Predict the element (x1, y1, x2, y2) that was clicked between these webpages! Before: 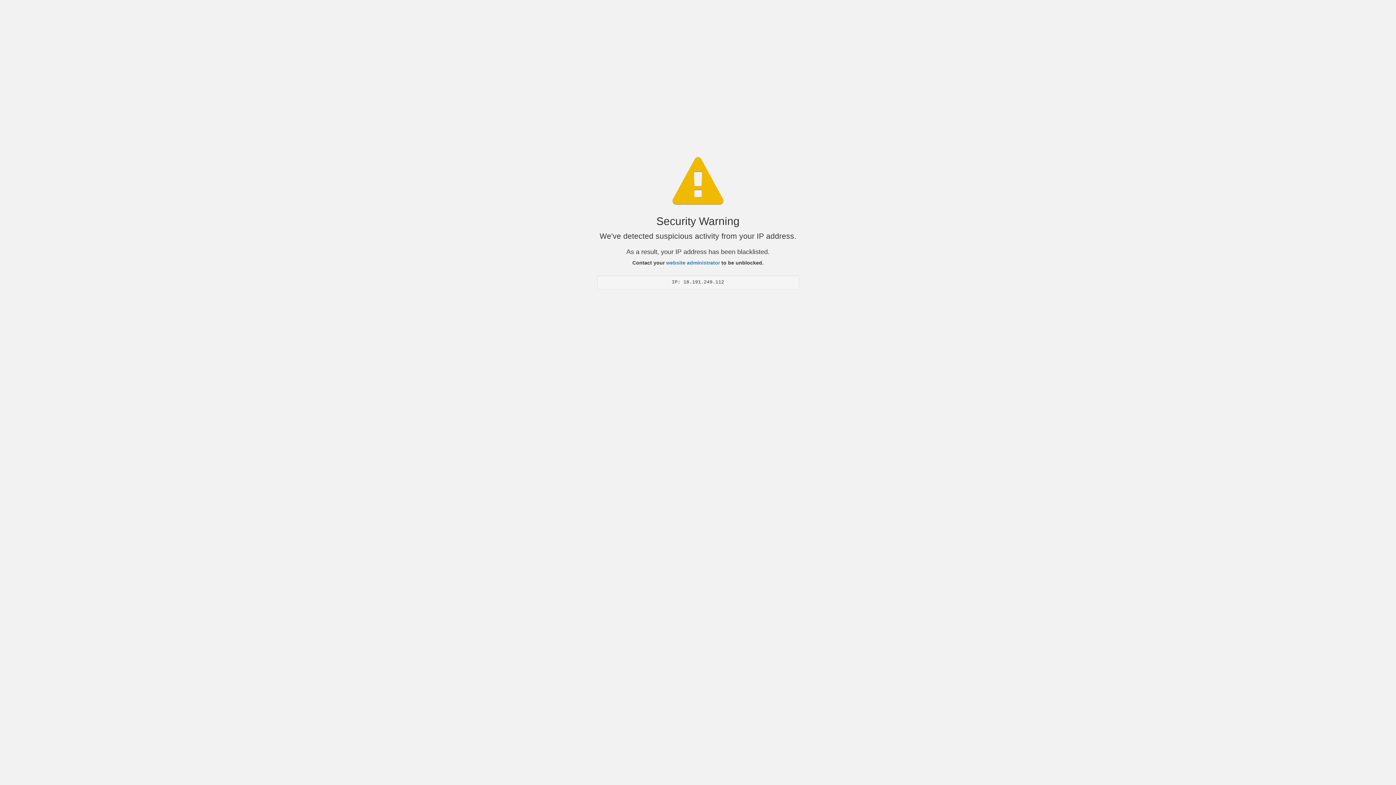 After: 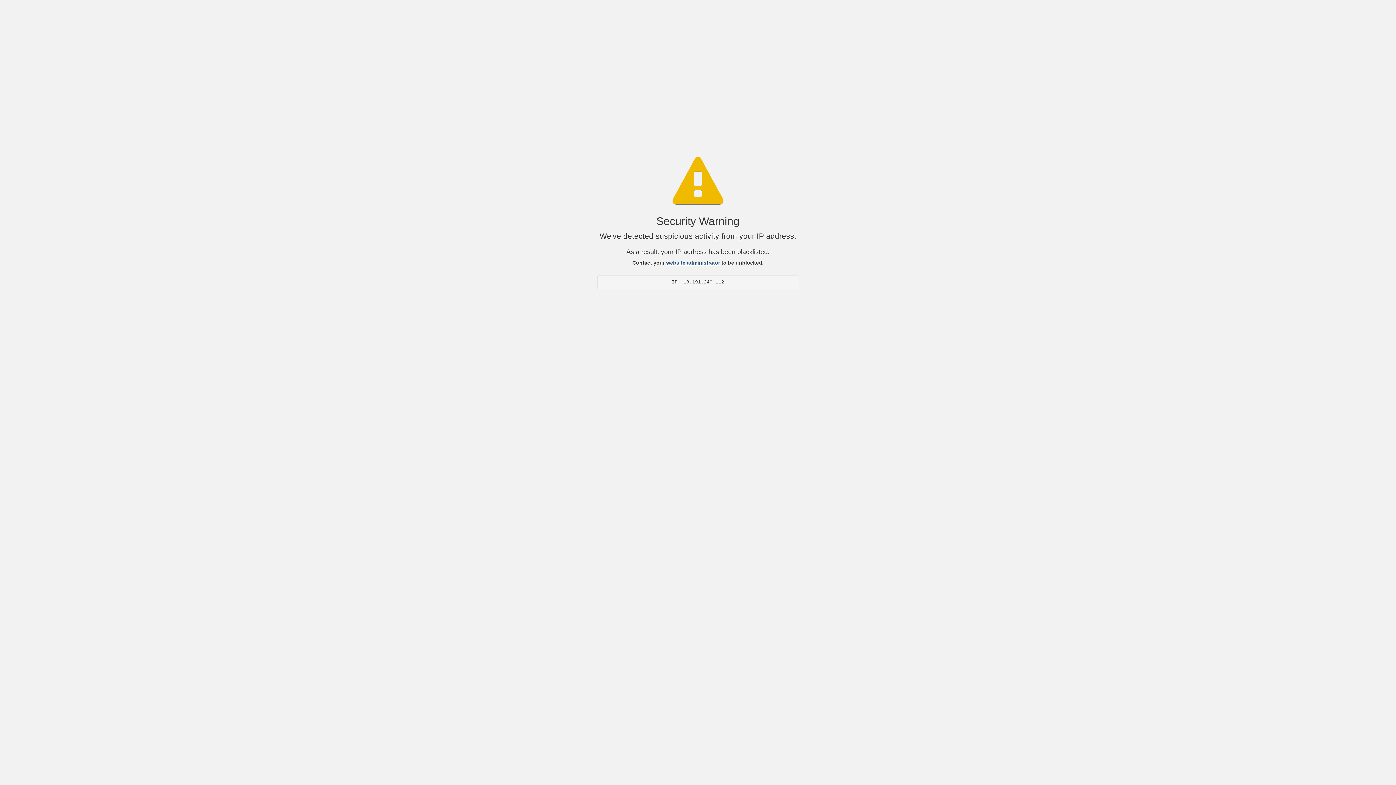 Action: label: website administrator bbox: (666, 260, 720, 265)